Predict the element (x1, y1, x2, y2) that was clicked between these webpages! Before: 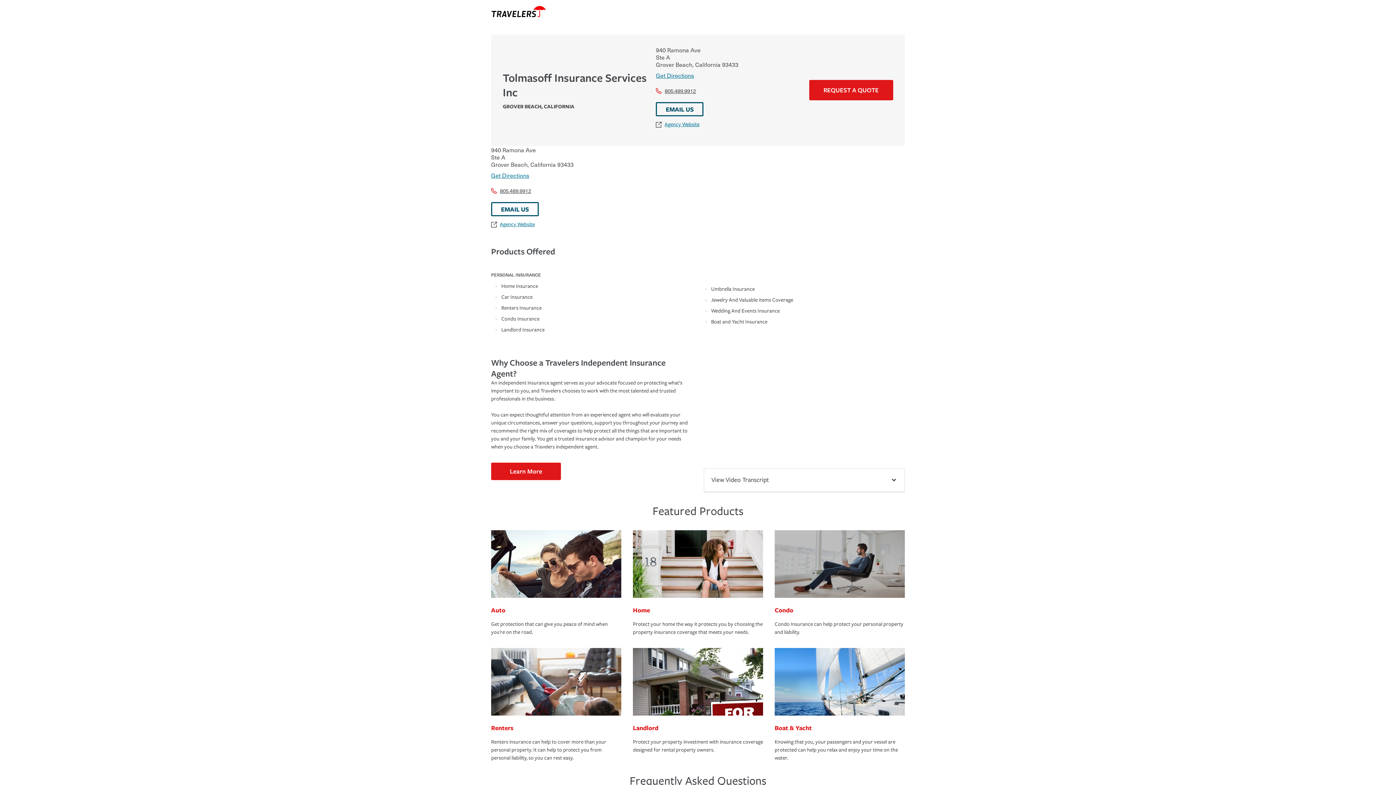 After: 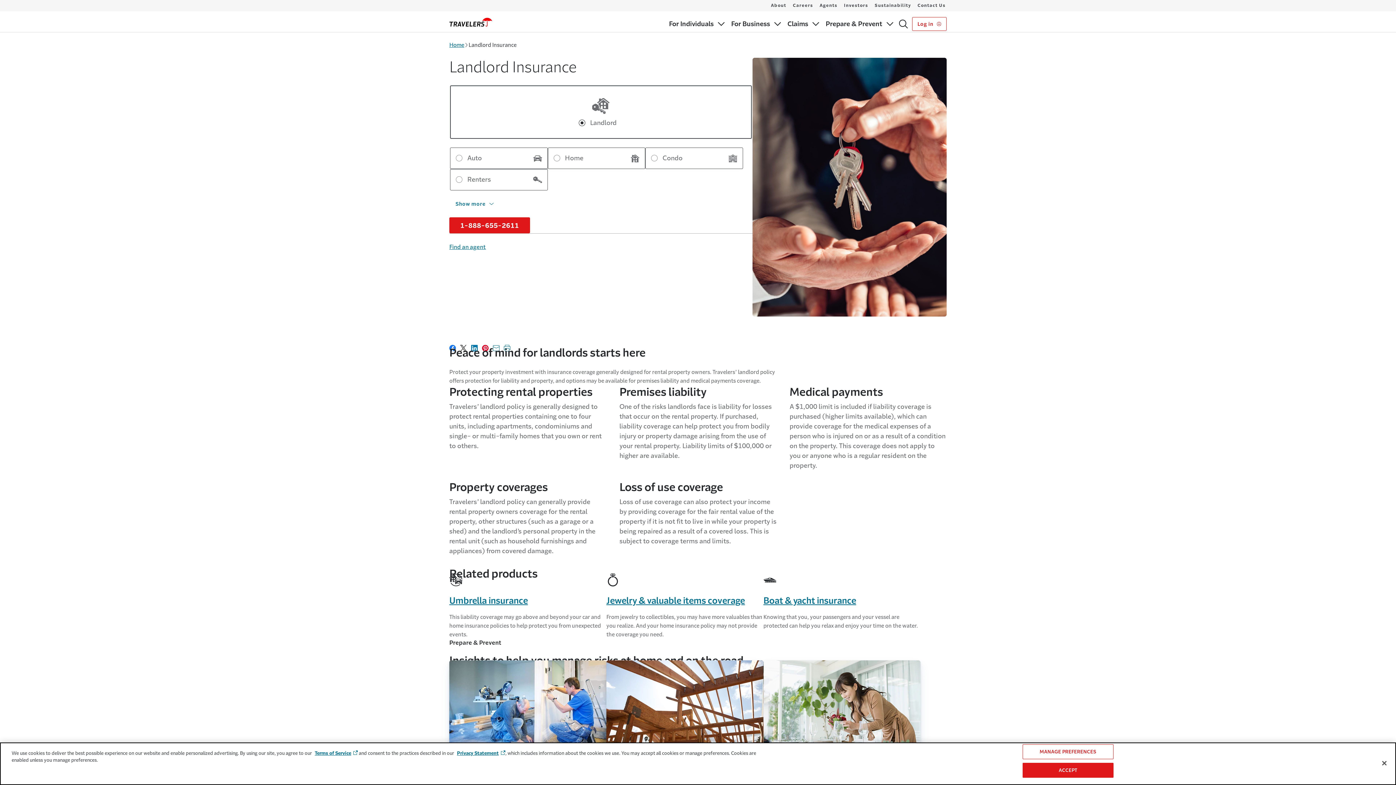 Action: bbox: (633, 648, 763, 718)